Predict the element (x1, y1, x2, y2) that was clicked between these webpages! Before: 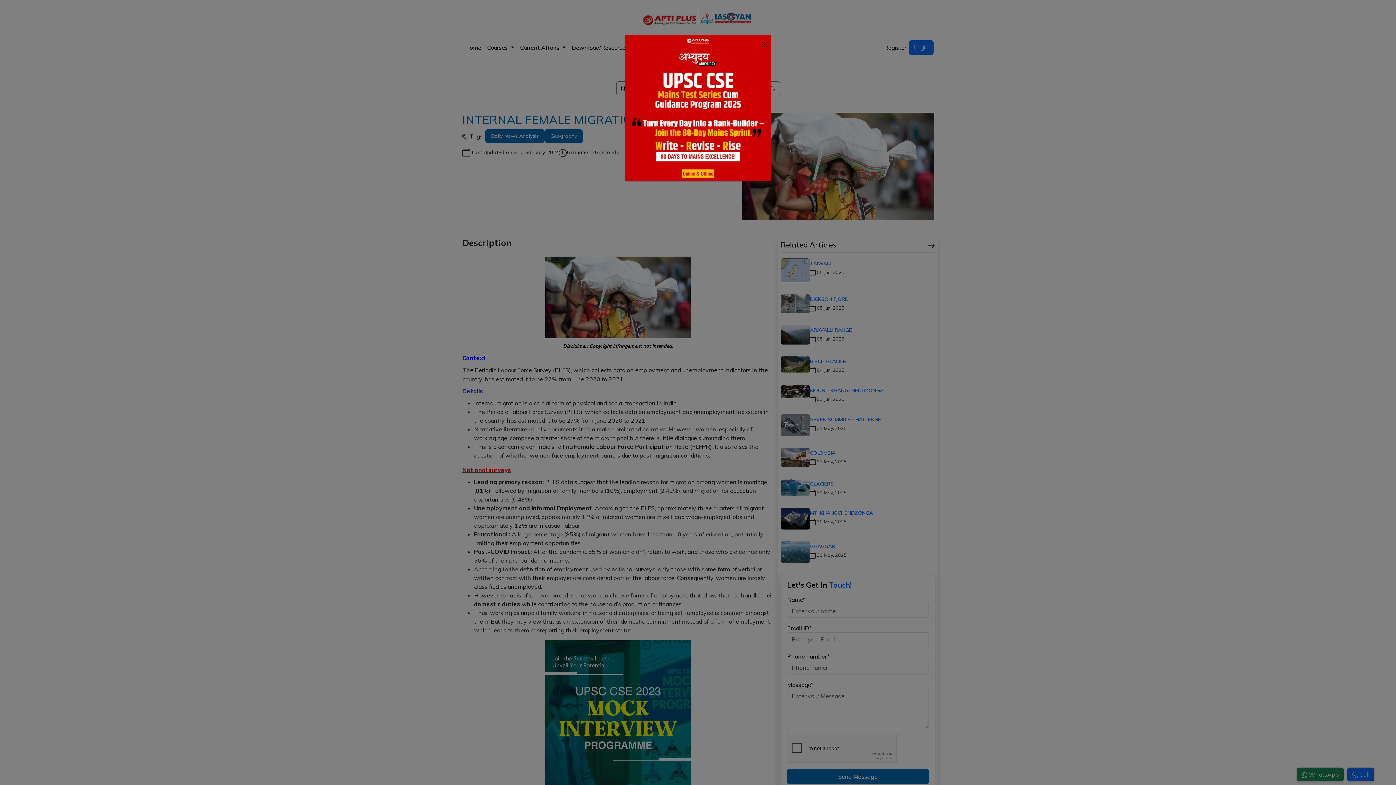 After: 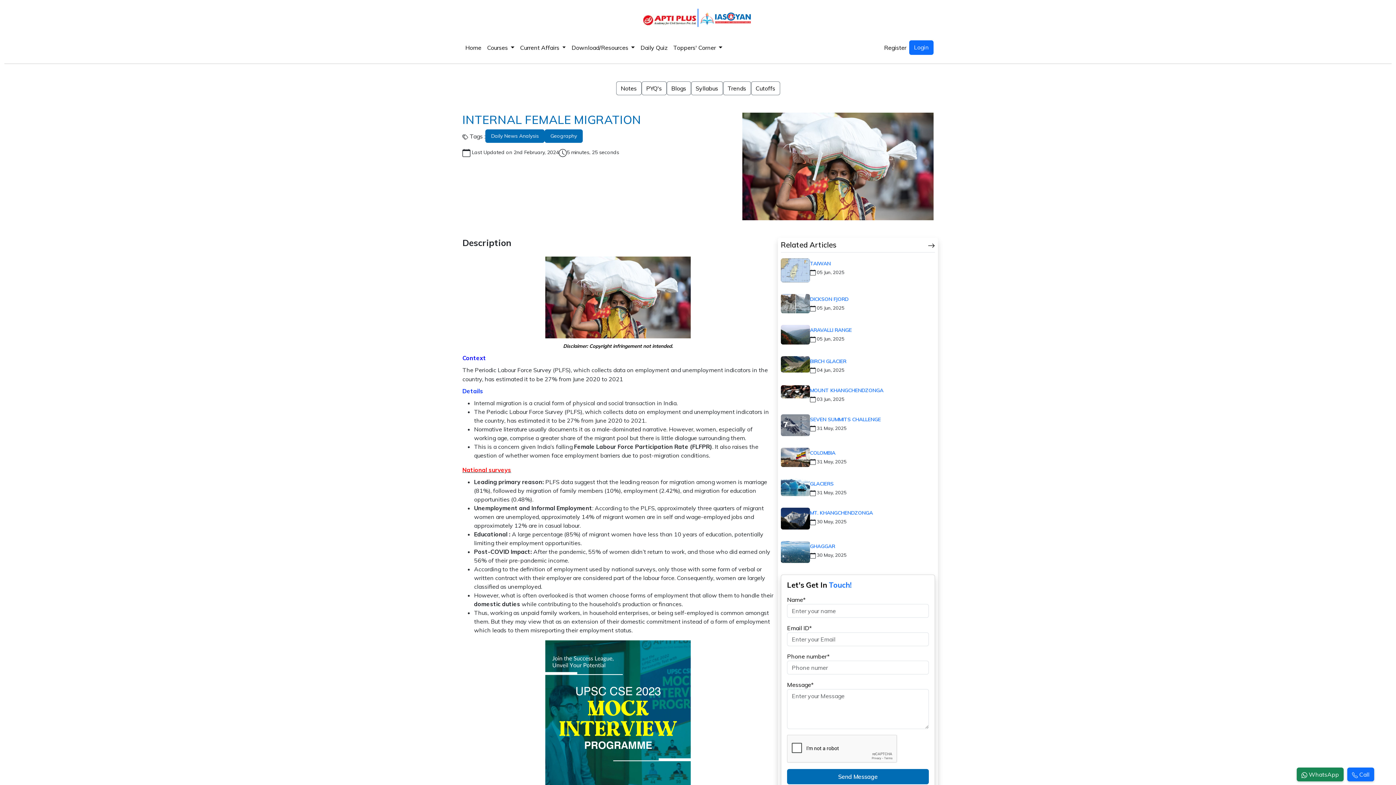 Action: label: × bbox: (757, 37, 771, 49)